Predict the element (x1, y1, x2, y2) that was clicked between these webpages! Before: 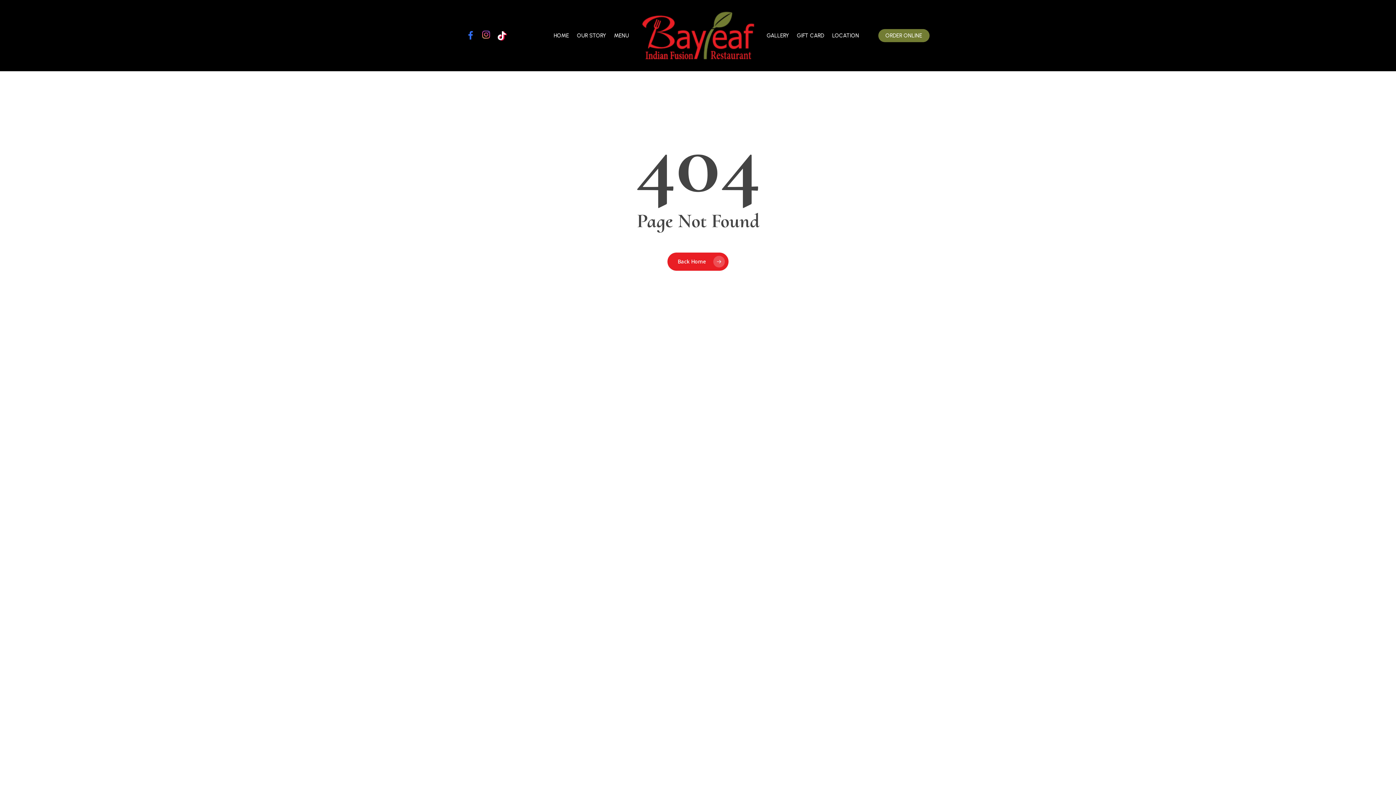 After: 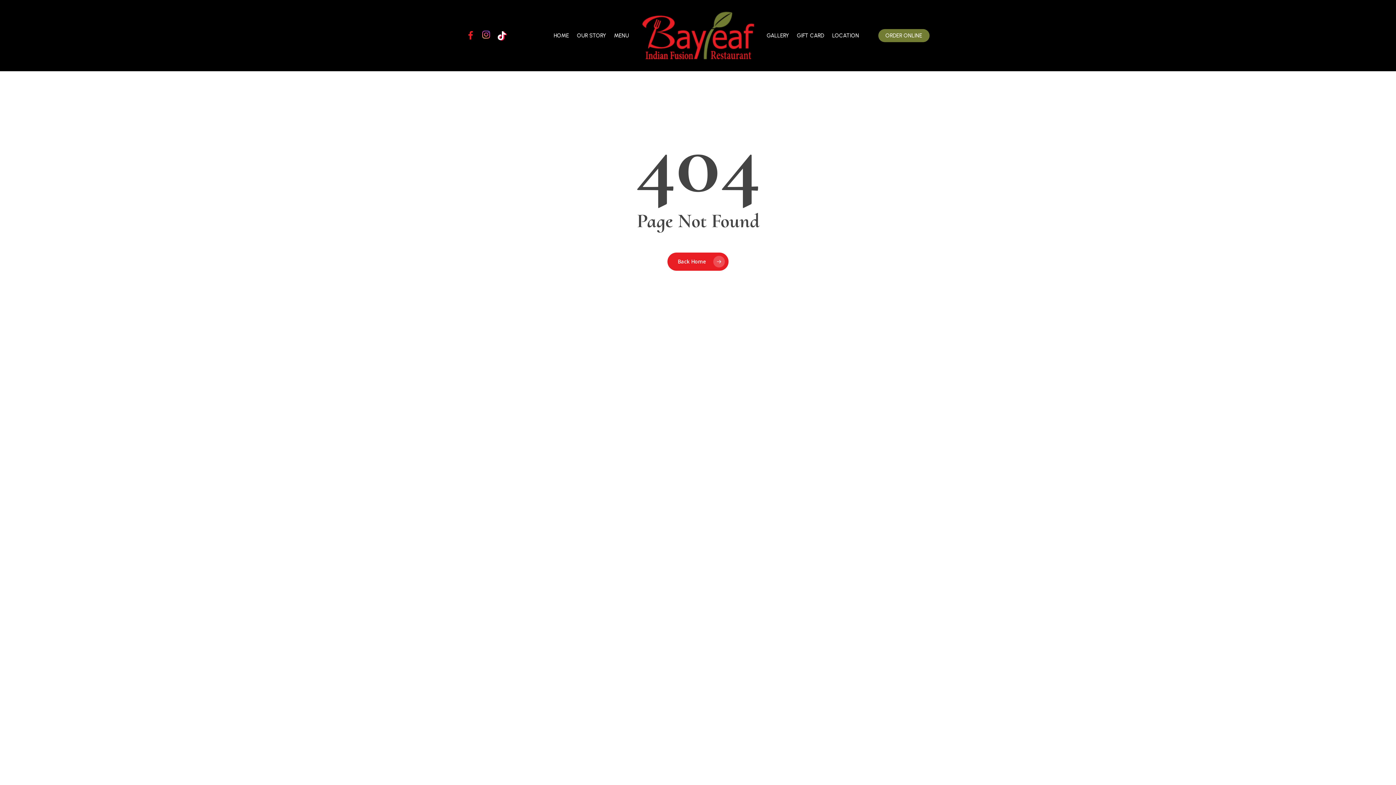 Action: label: facebook bbox: (462, 29, 478, 41)